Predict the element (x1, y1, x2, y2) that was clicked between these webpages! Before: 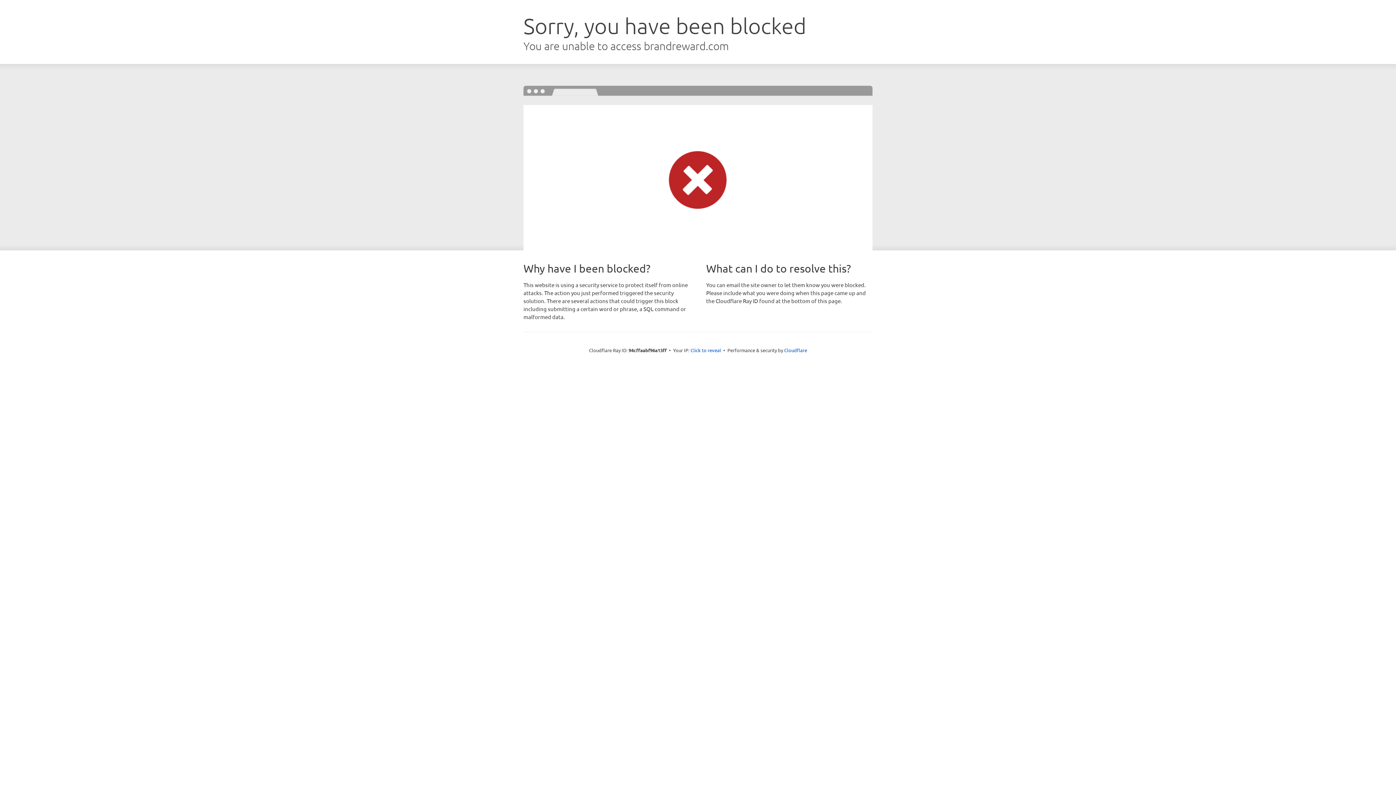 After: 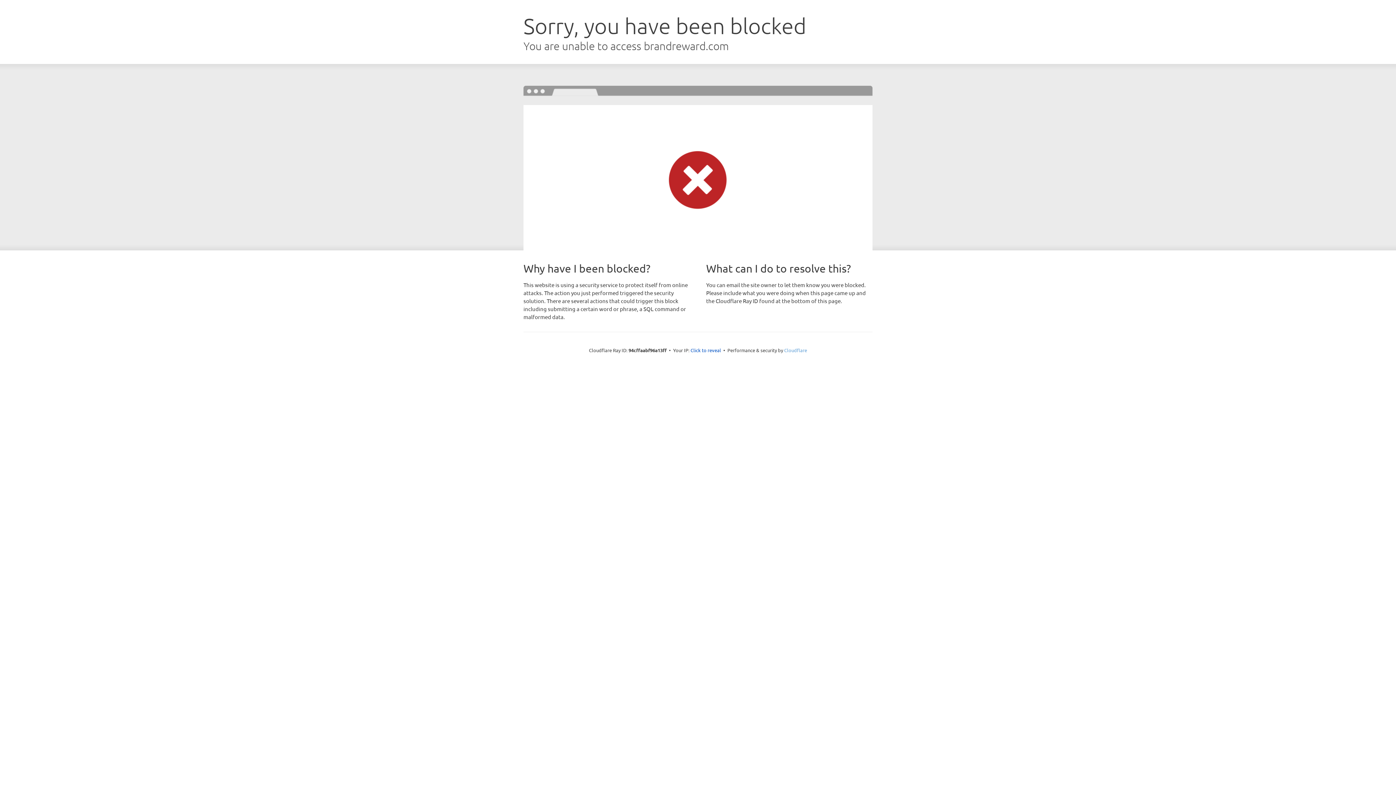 Action: label: Cloudflare bbox: (784, 347, 807, 353)